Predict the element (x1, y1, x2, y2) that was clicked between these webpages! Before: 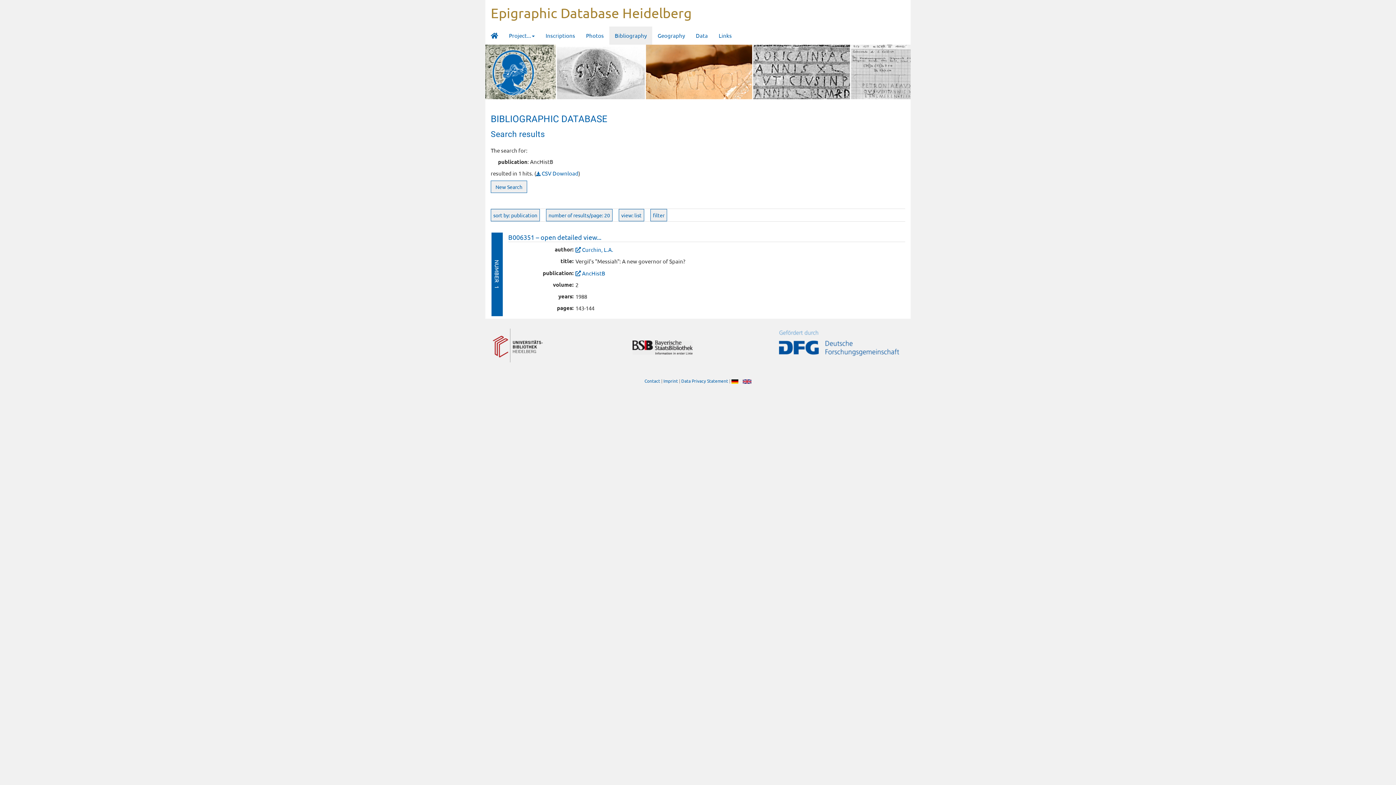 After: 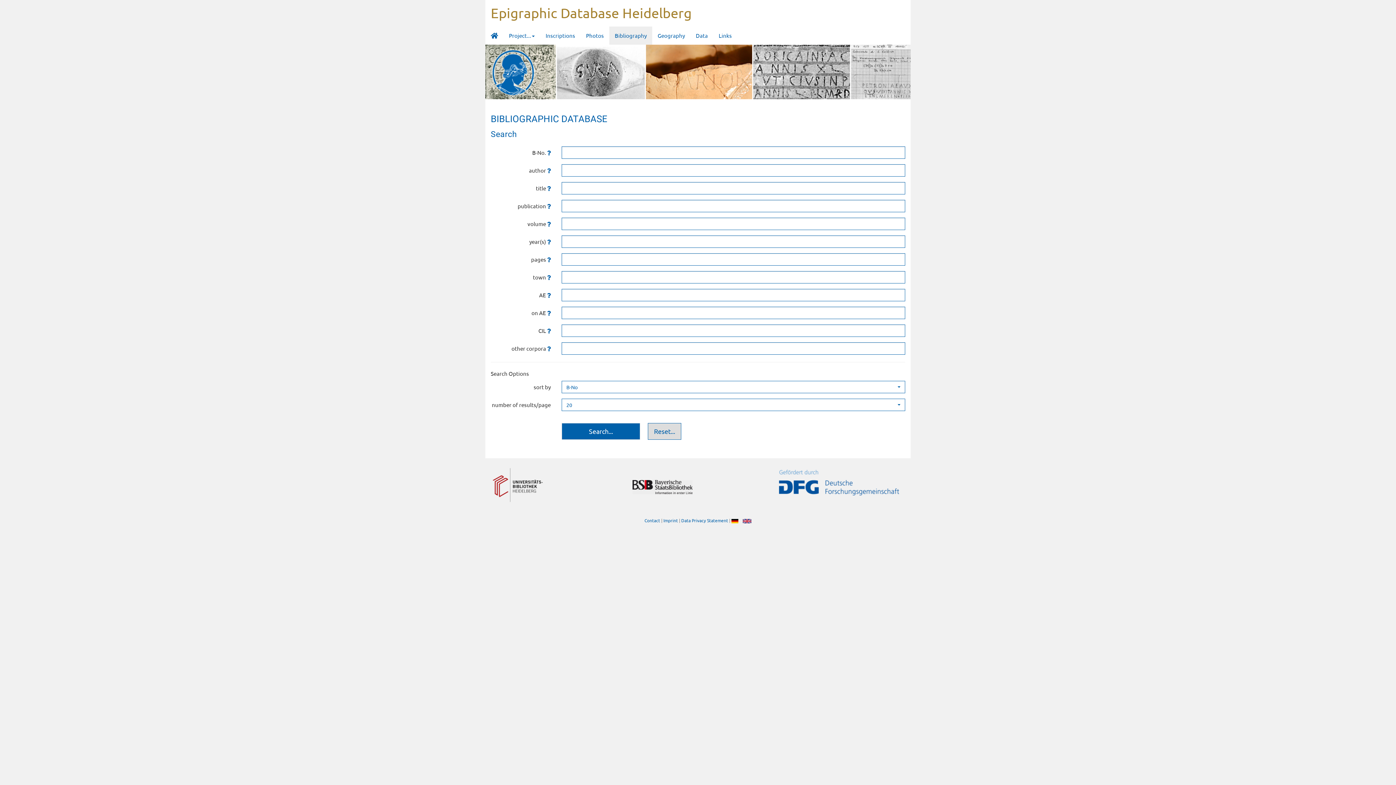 Action: label: New Search bbox: (490, 187, 527, 194)